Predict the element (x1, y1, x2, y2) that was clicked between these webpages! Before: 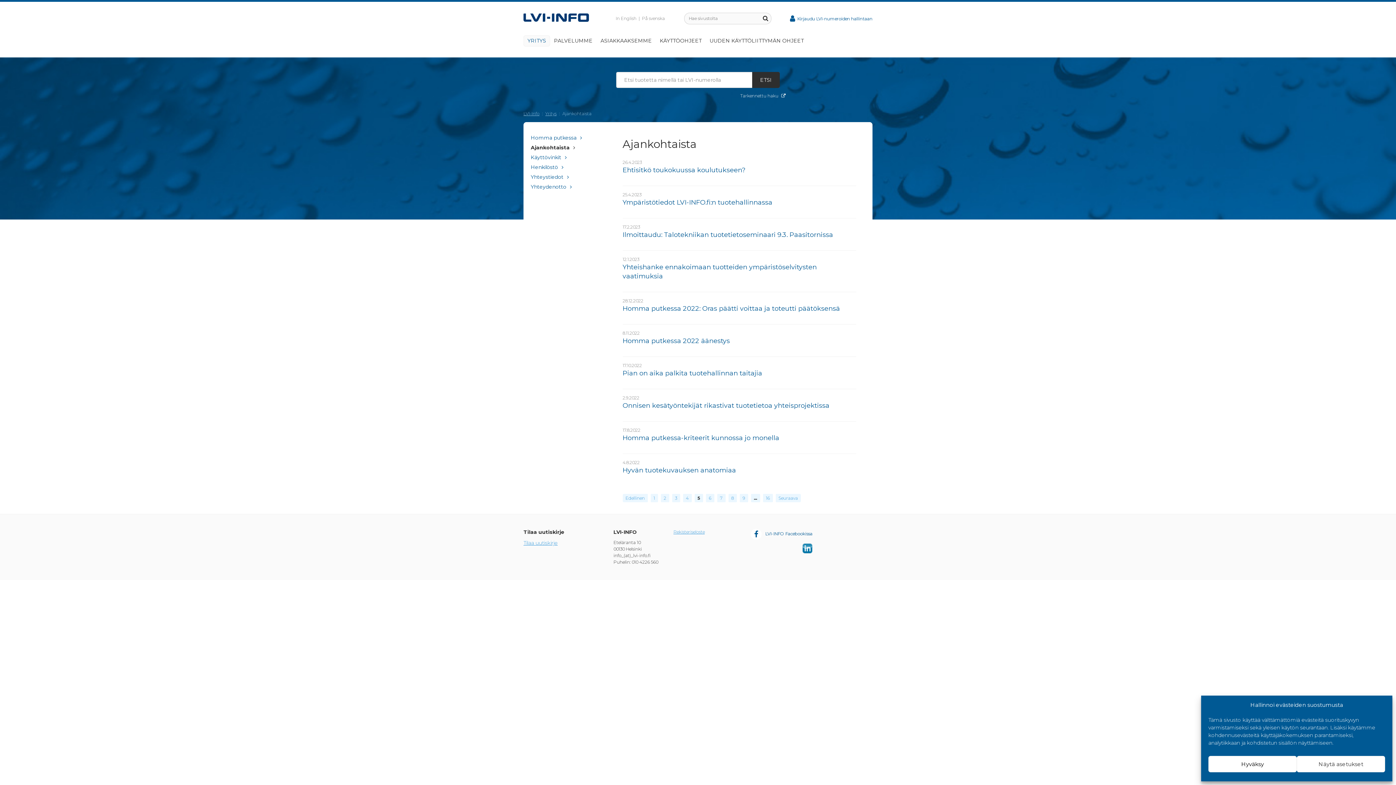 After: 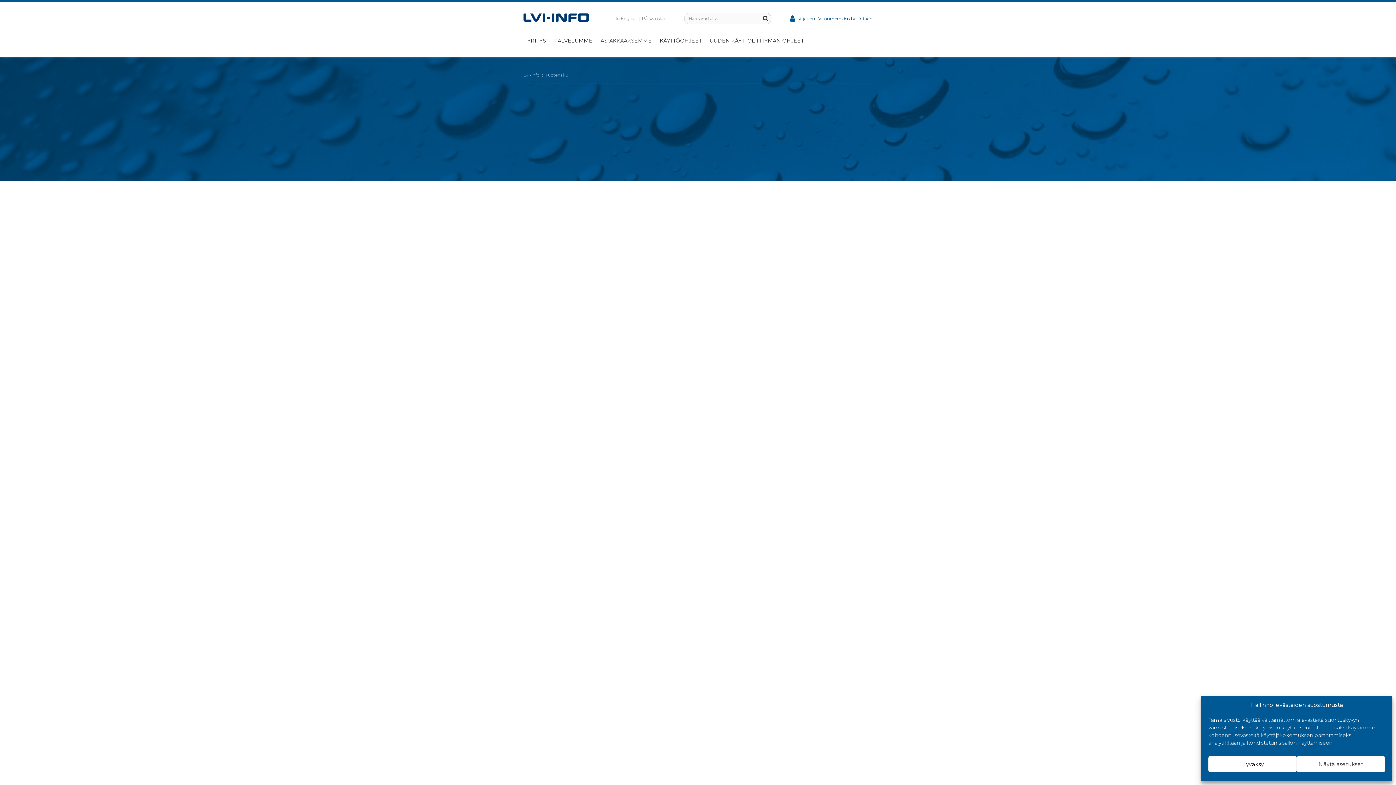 Action: label: ETSI bbox: (752, 72, 780, 88)